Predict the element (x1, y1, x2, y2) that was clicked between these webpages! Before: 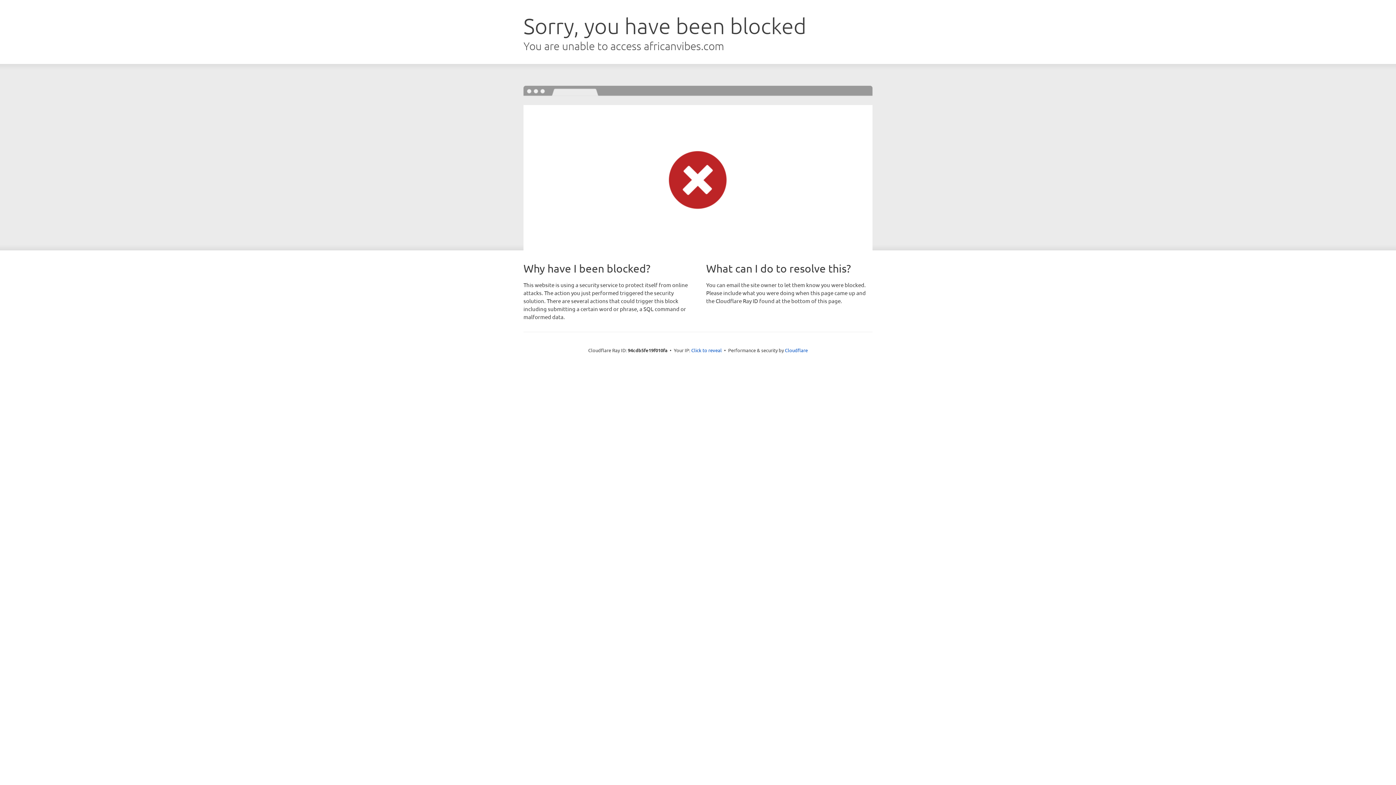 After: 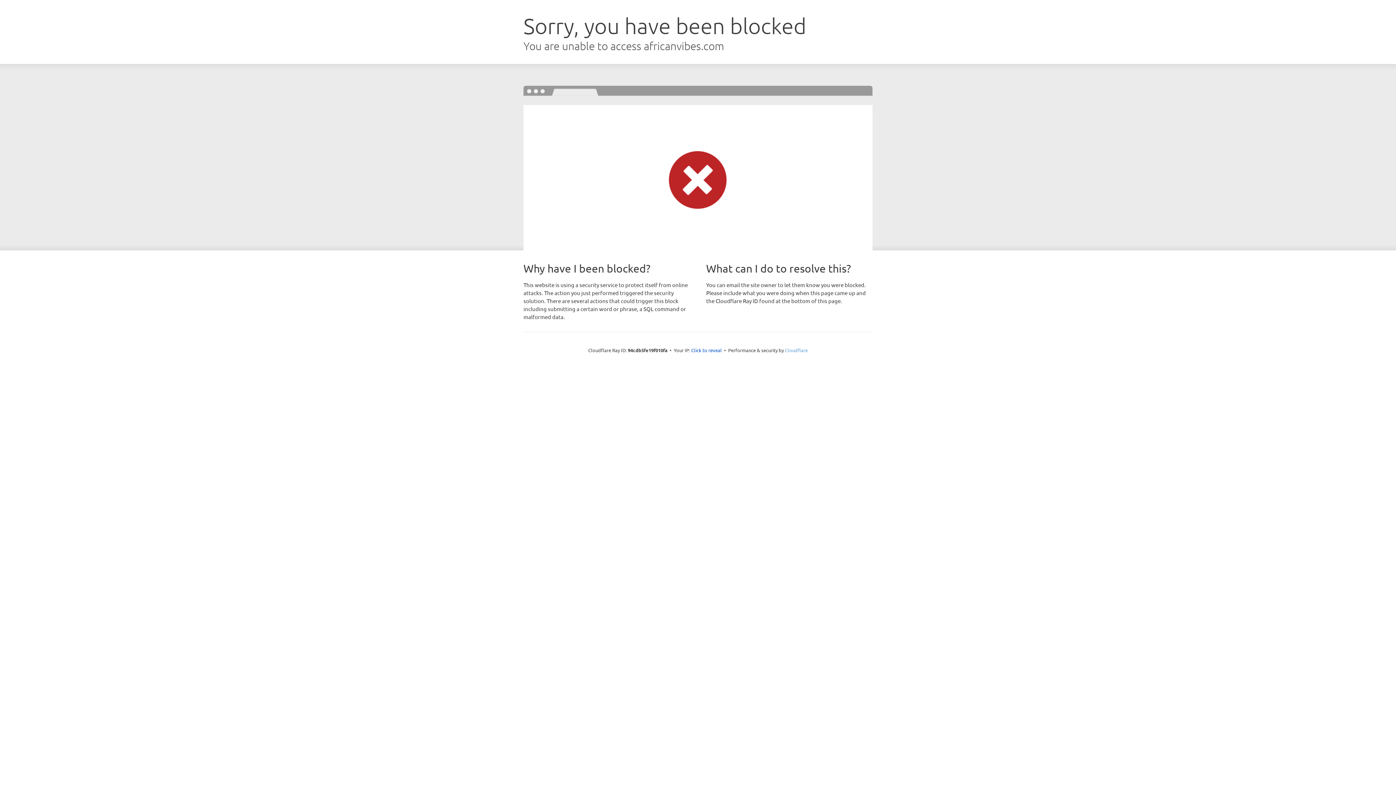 Action: label: Cloudflare bbox: (785, 347, 808, 353)